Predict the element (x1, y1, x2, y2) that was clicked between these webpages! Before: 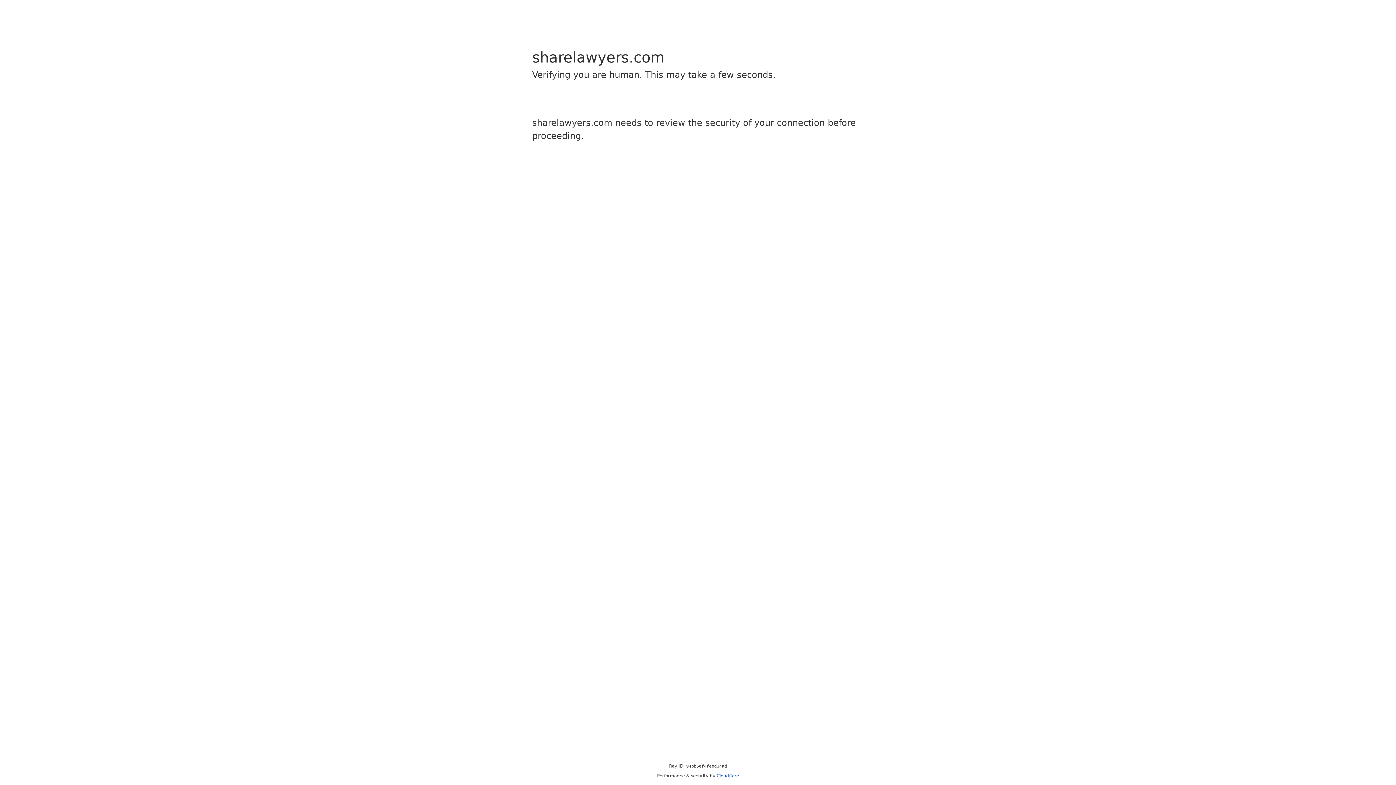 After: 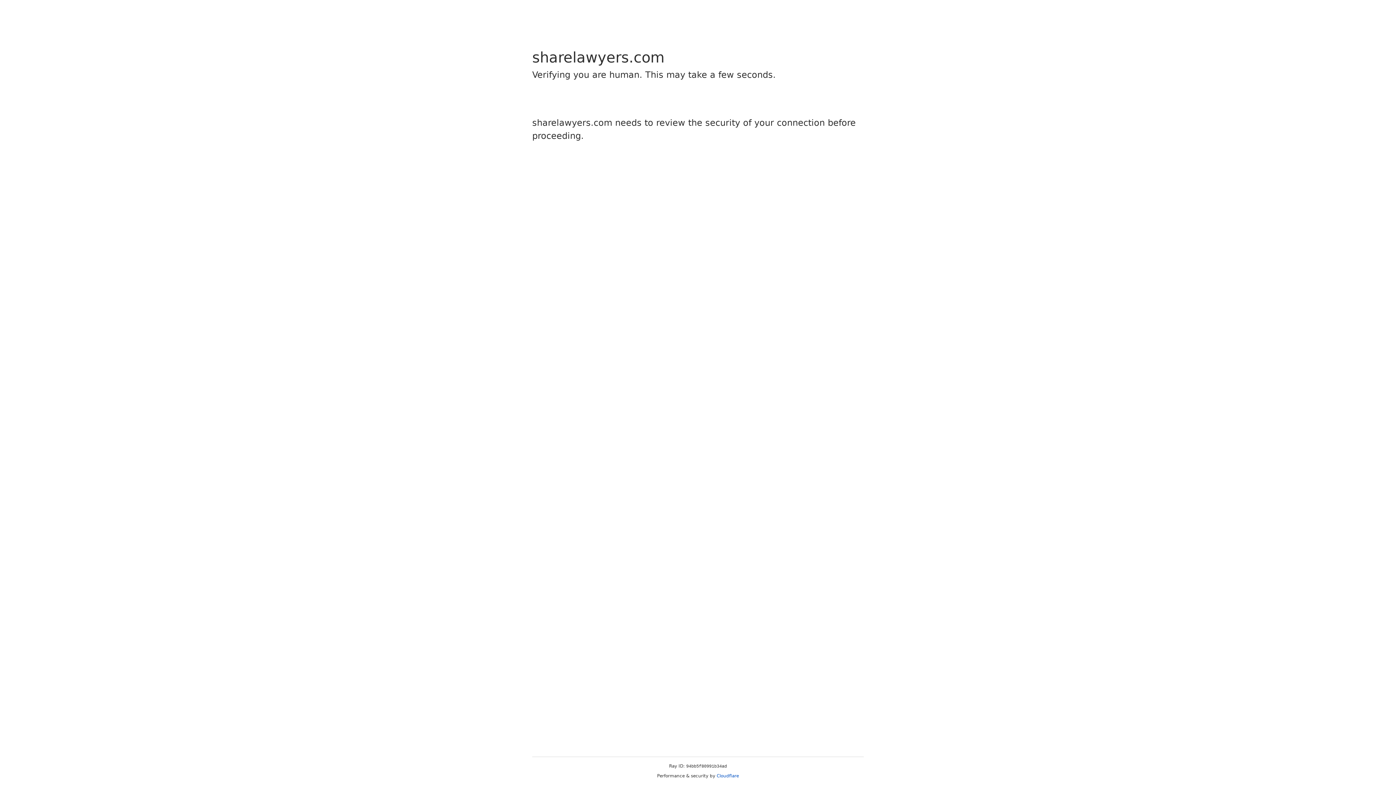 Action: bbox: (716, 773, 739, 778) label: Cloudflare